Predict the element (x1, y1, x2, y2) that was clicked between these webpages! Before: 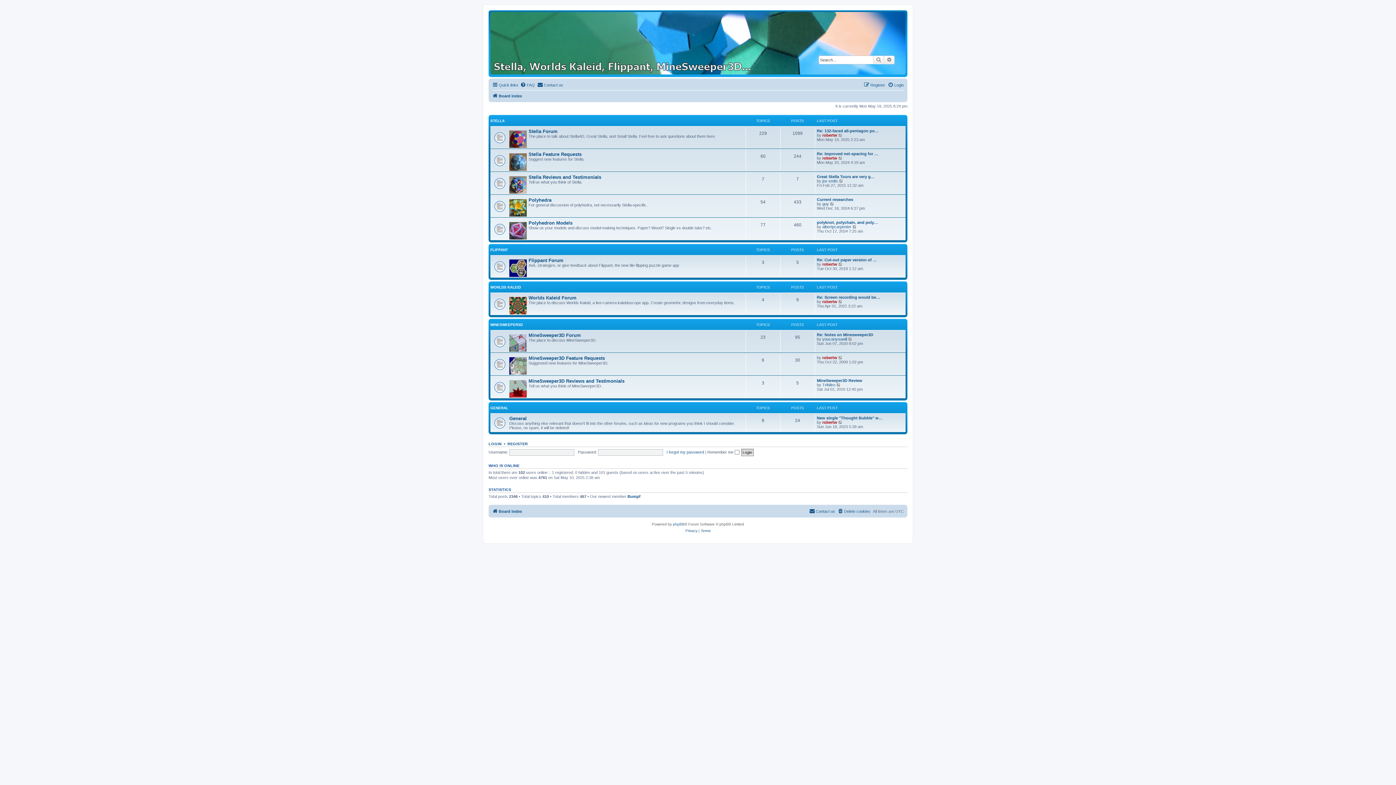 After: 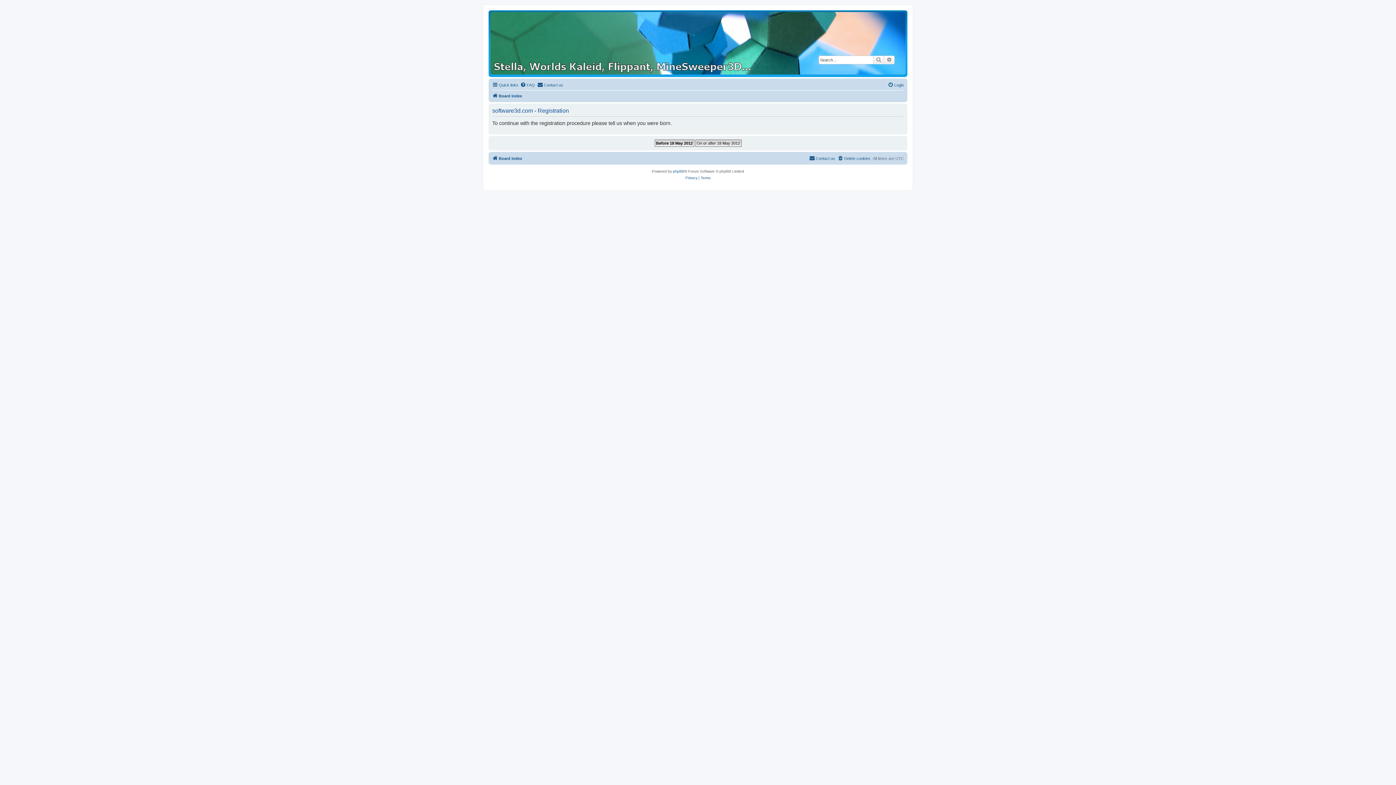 Action: label: REGISTER bbox: (507, 441, 528, 446)